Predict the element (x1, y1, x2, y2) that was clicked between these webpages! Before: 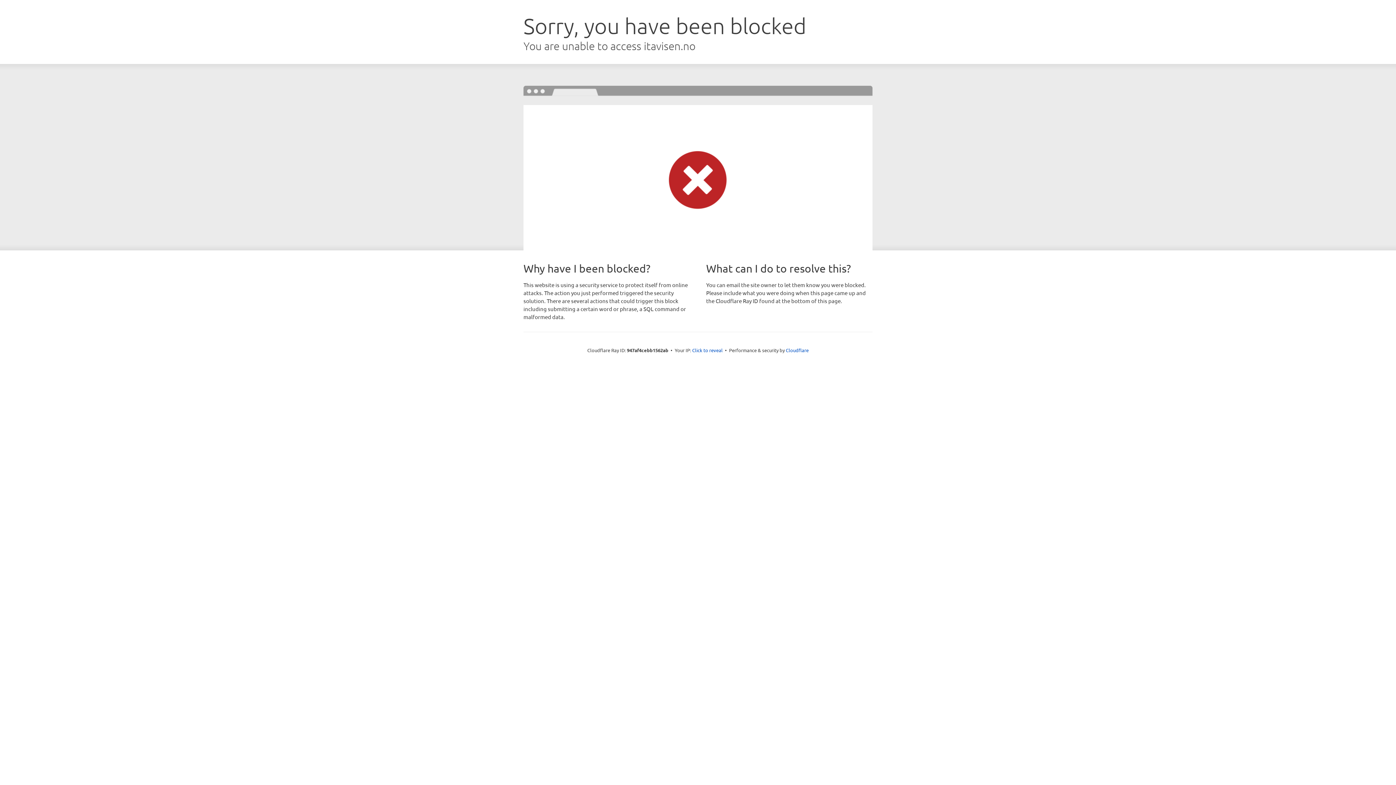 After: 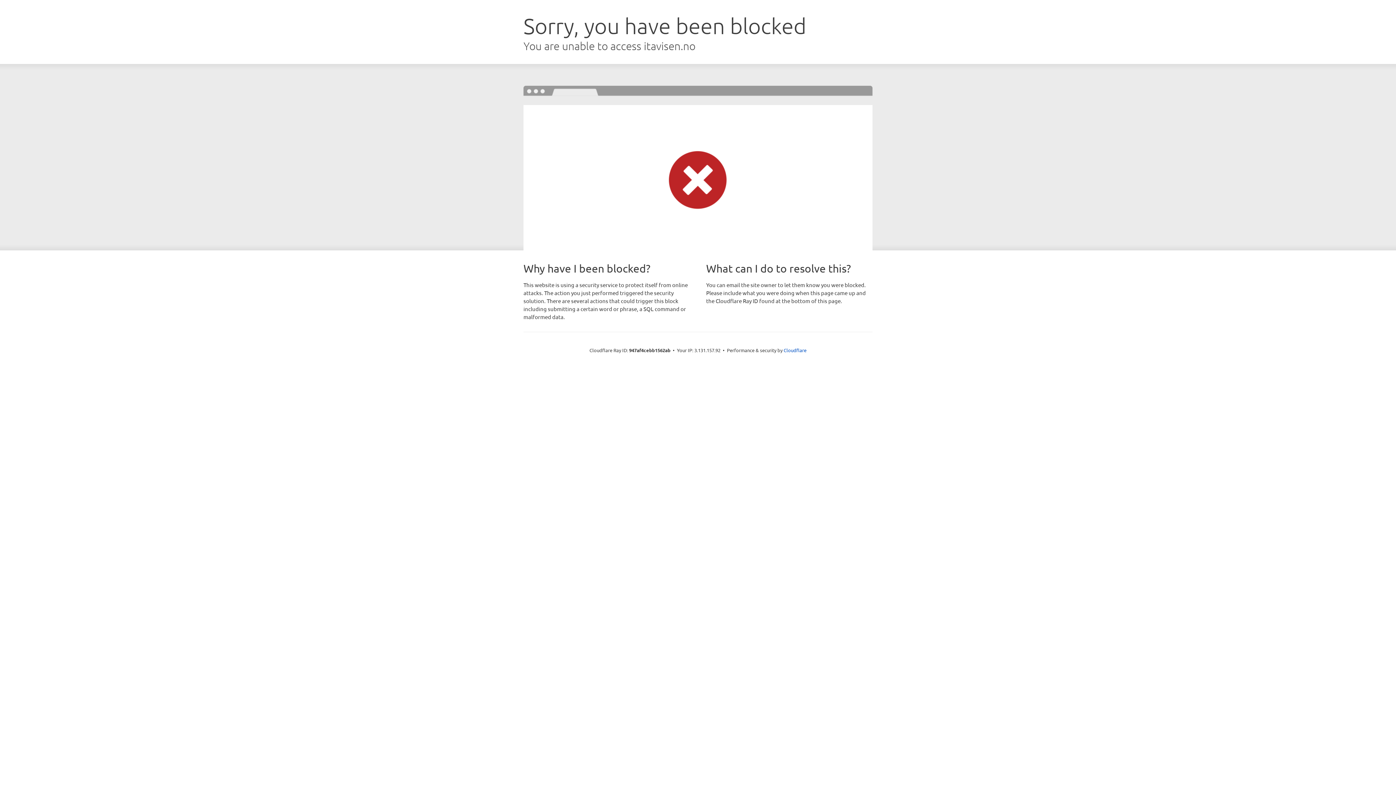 Action: label: Click to reveal bbox: (692, 346, 722, 353)